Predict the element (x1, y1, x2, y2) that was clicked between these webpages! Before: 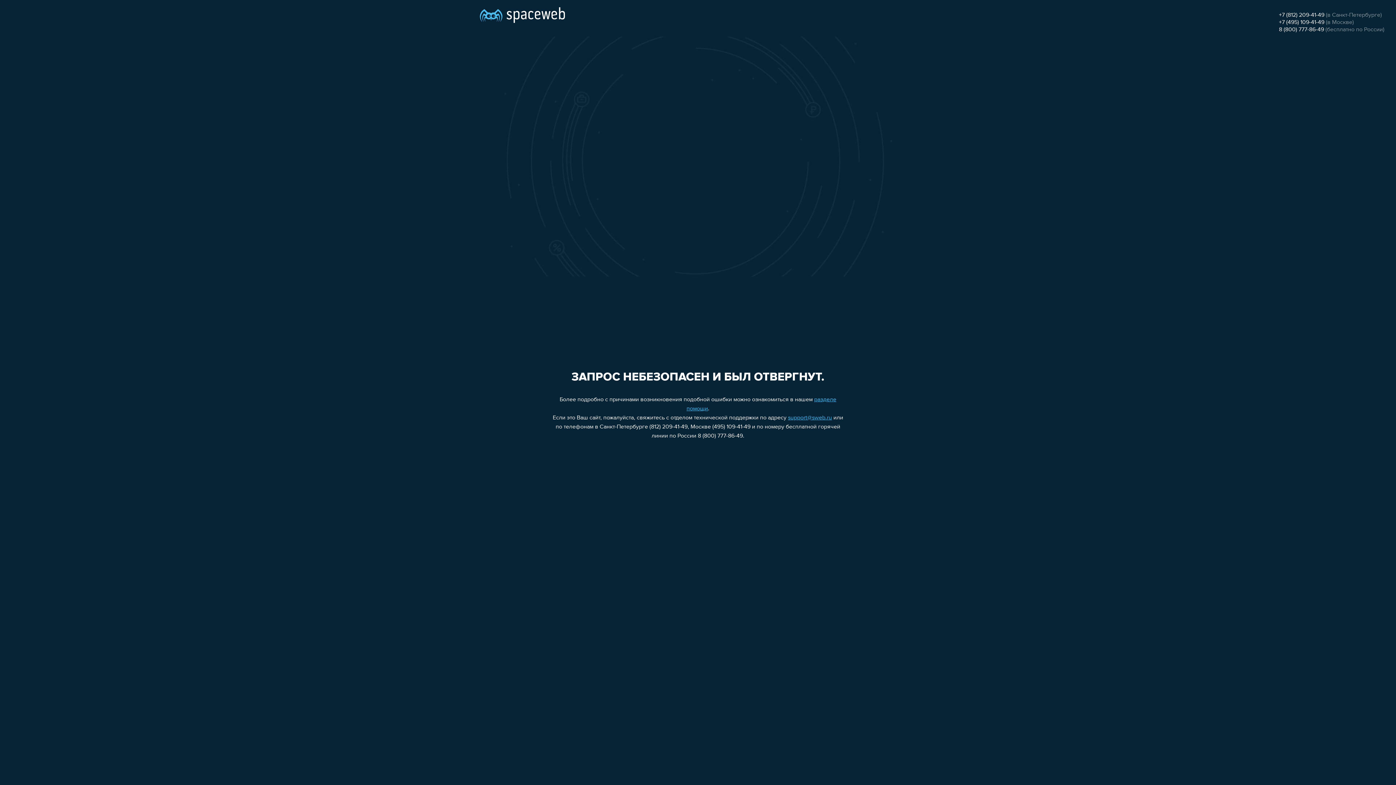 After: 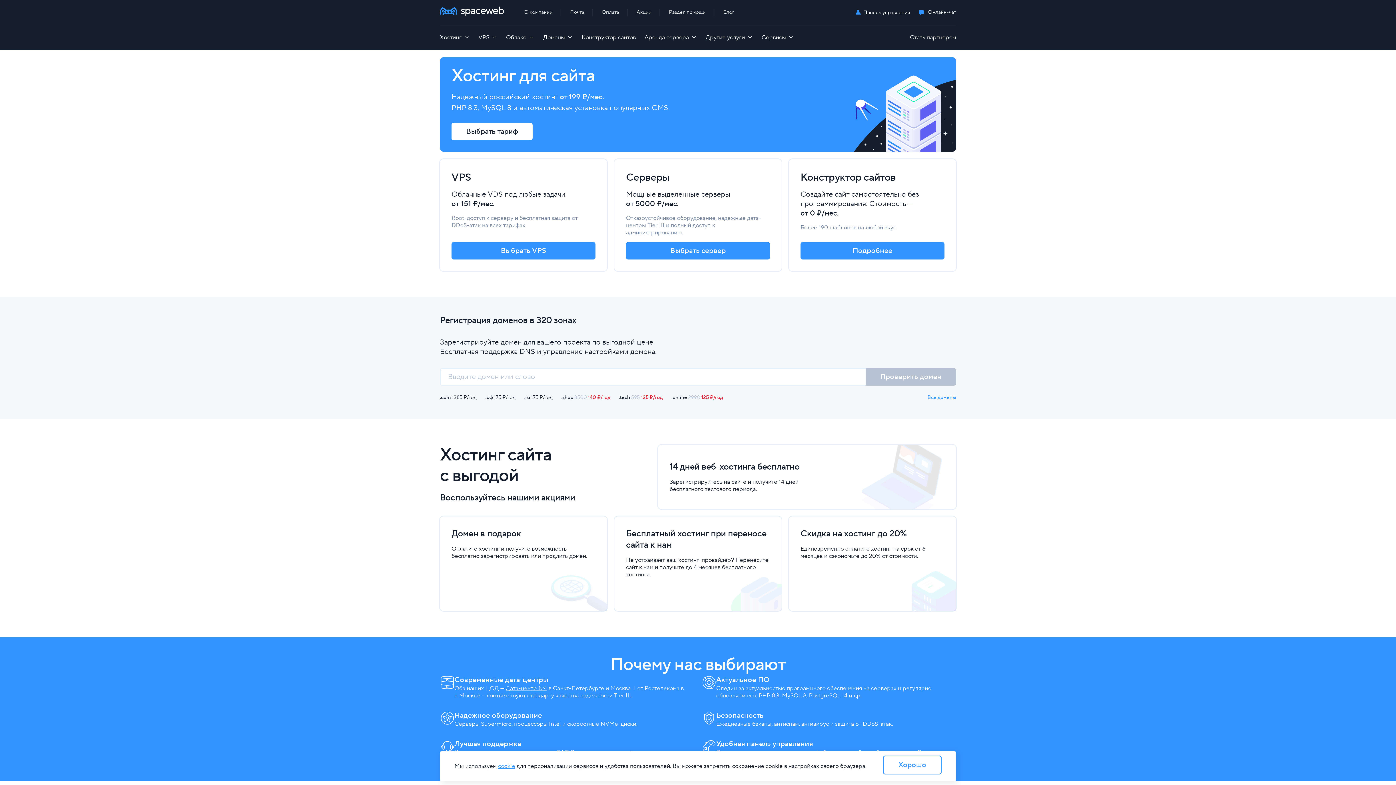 Action: bbox: (480, 0, 565, 25)